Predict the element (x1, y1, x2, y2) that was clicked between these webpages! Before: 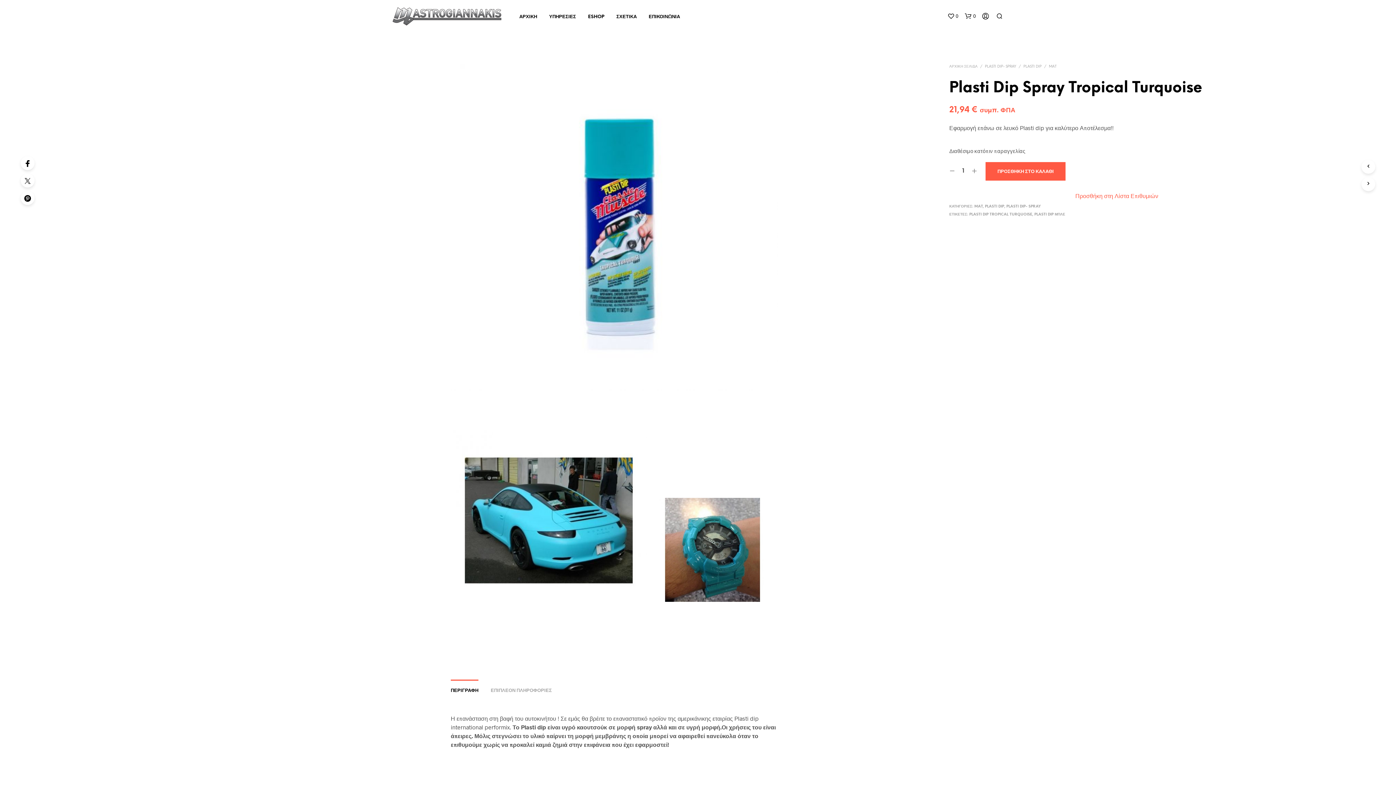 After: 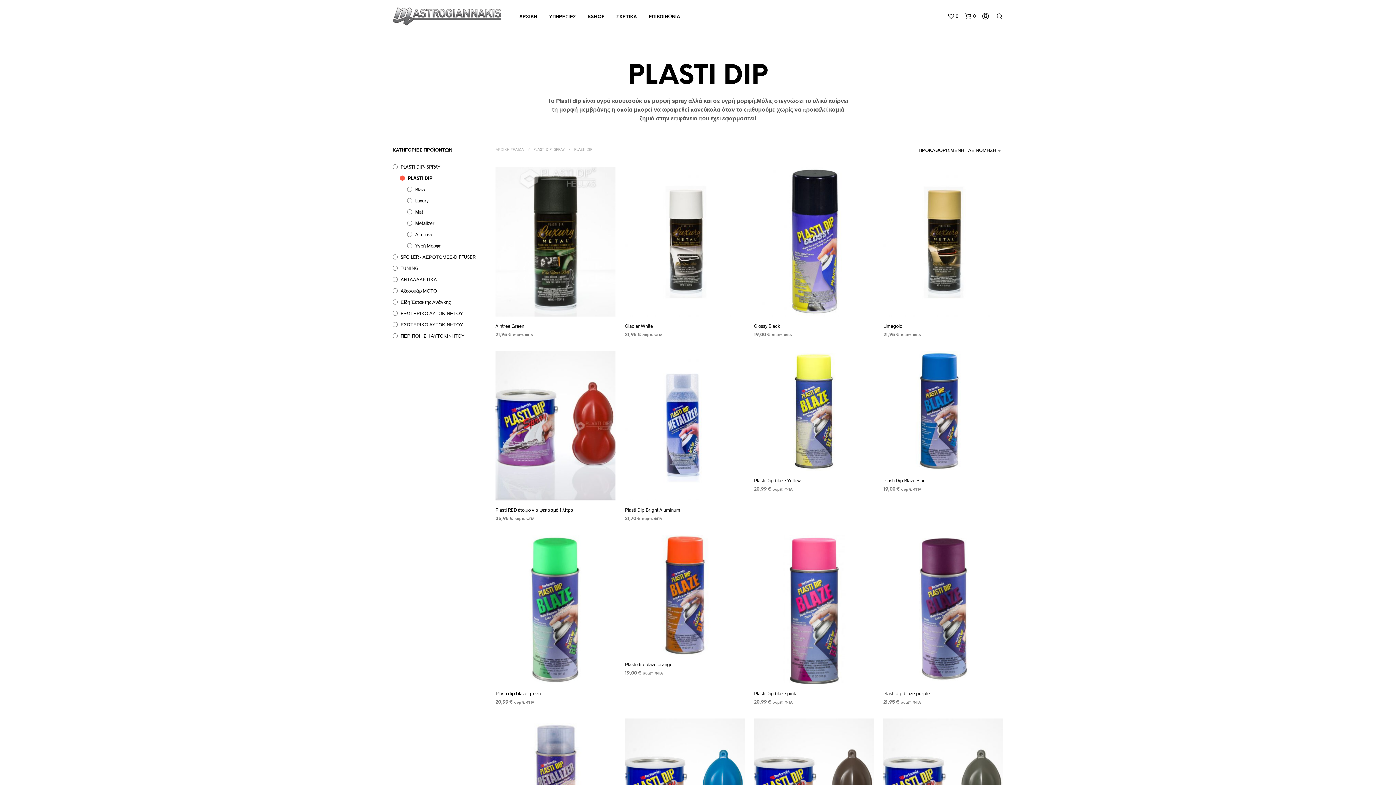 Action: label: PLASTI DIP bbox: (1023, 64, 1041, 68)